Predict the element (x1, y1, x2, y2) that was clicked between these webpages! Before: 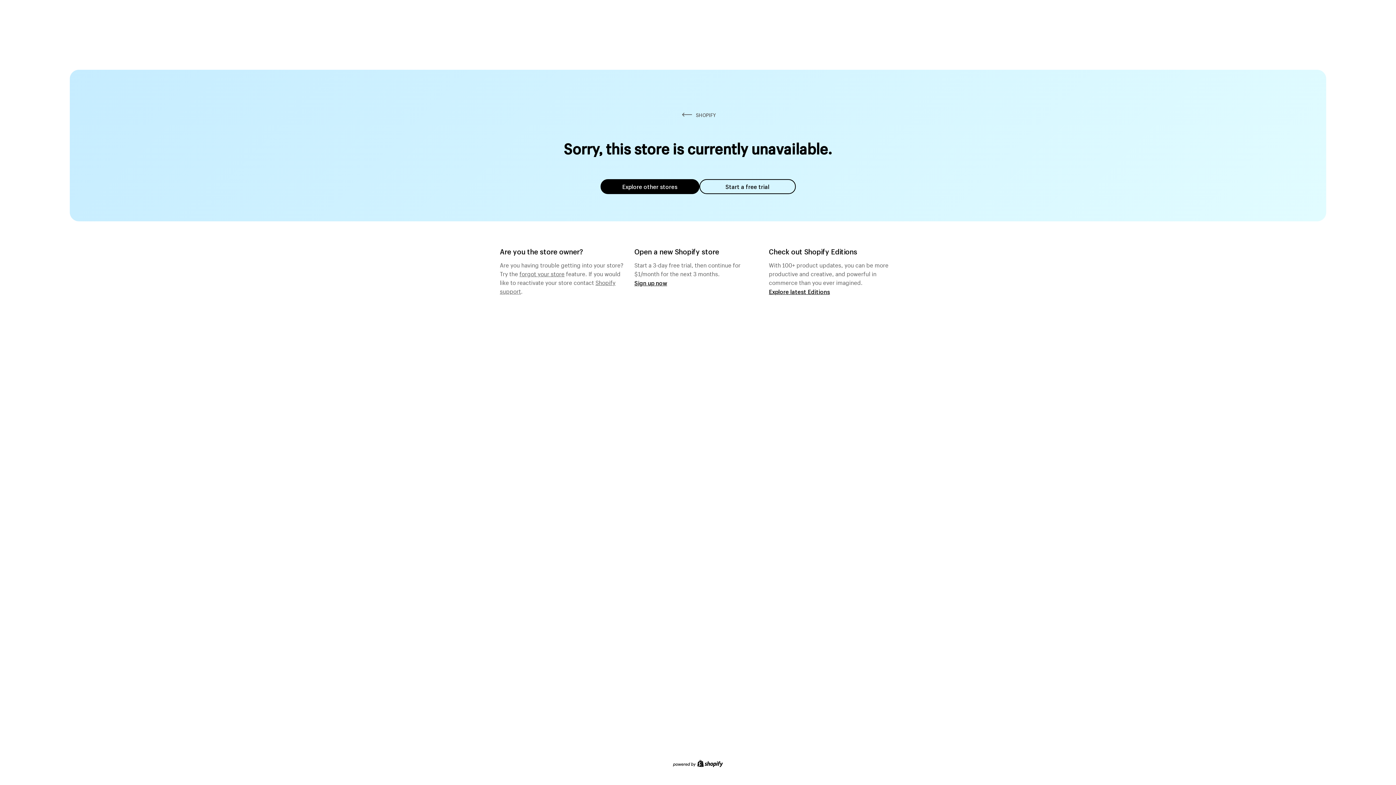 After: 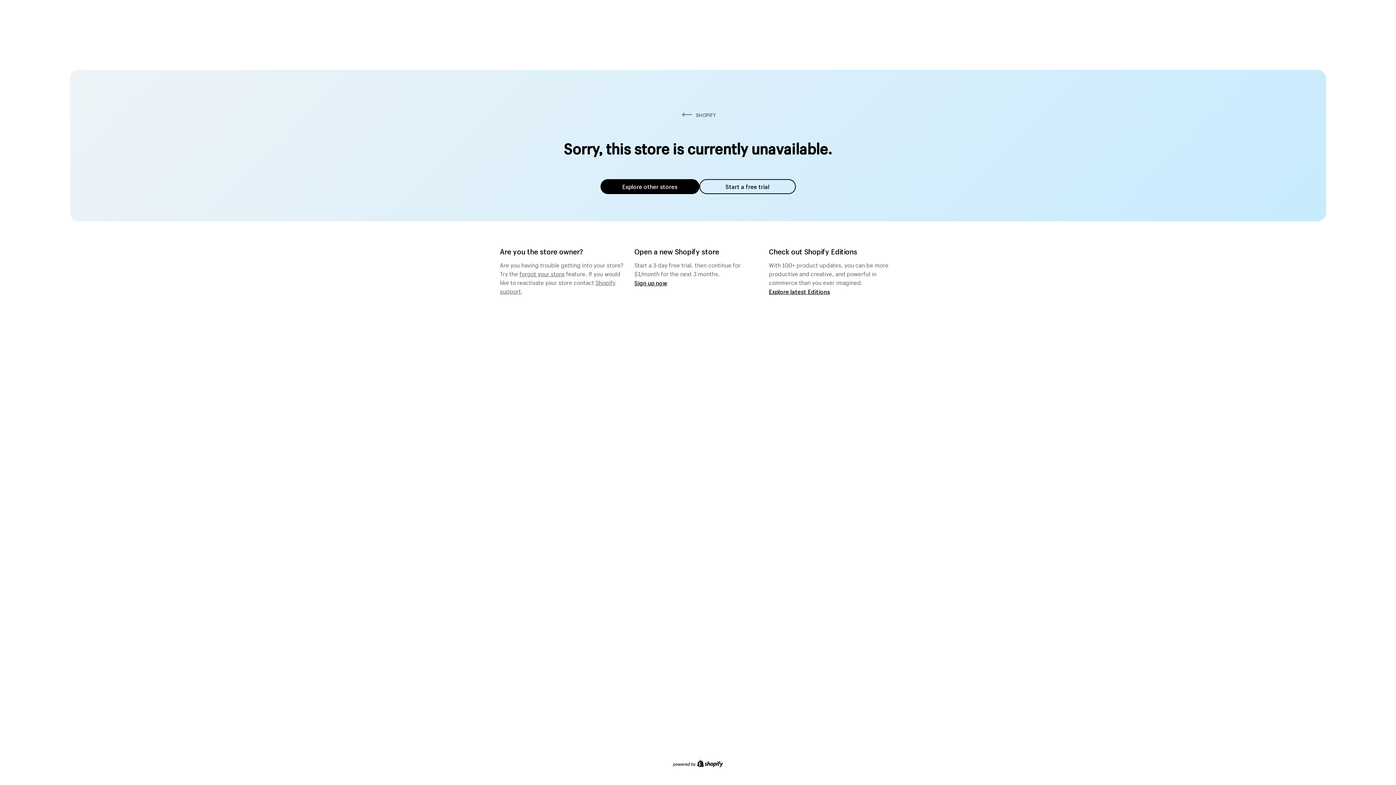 Action: label: forgot your store bbox: (519, 268, 564, 277)